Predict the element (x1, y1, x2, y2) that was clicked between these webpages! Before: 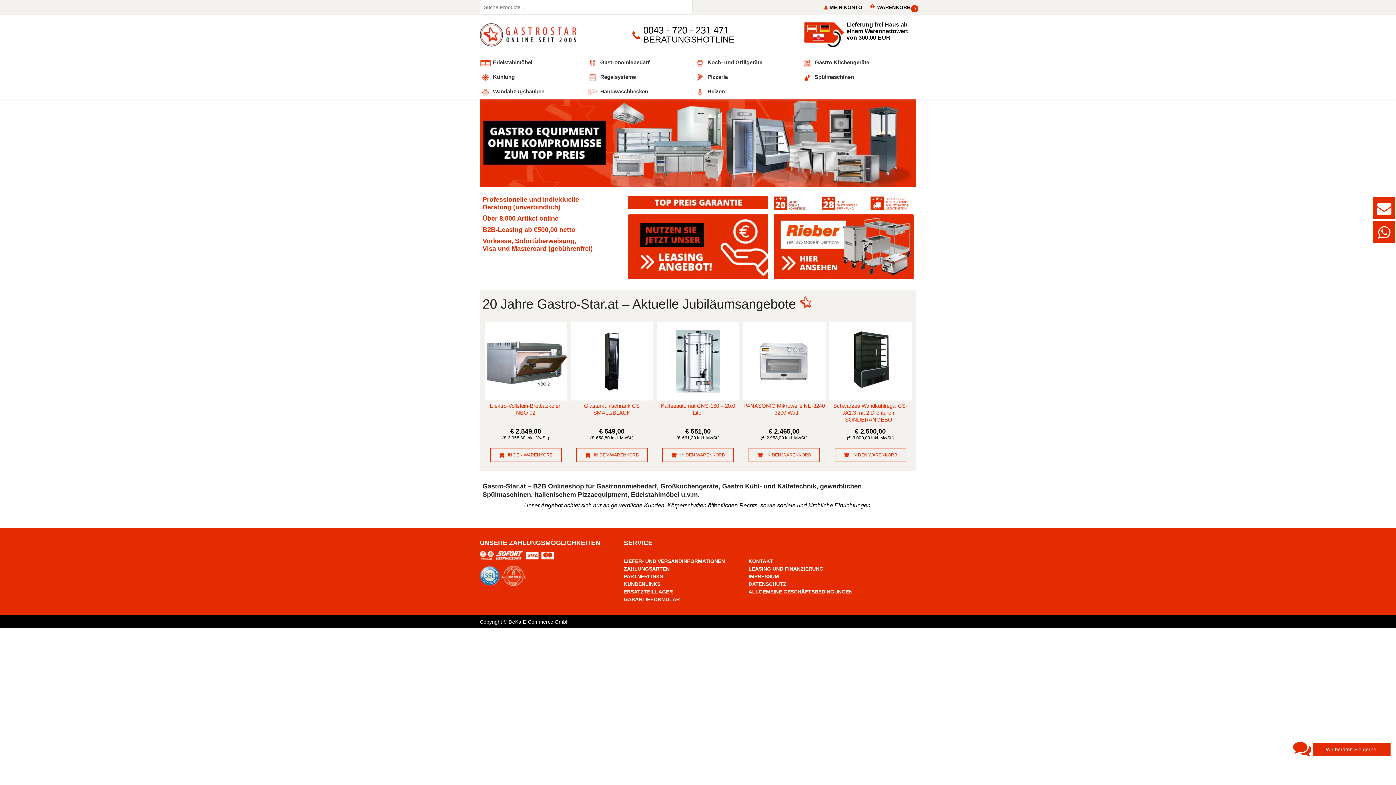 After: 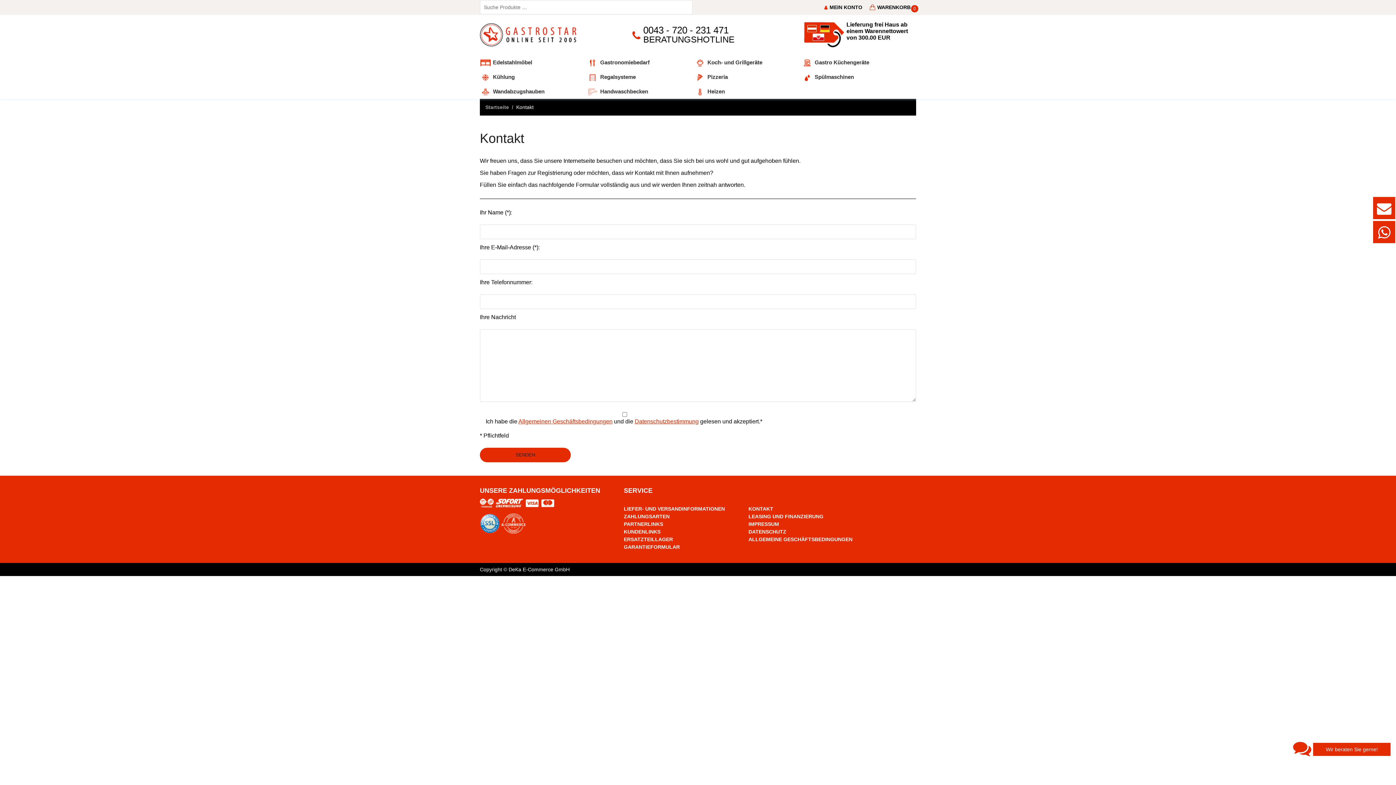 Action: bbox: (1377, 209, 1391, 214)